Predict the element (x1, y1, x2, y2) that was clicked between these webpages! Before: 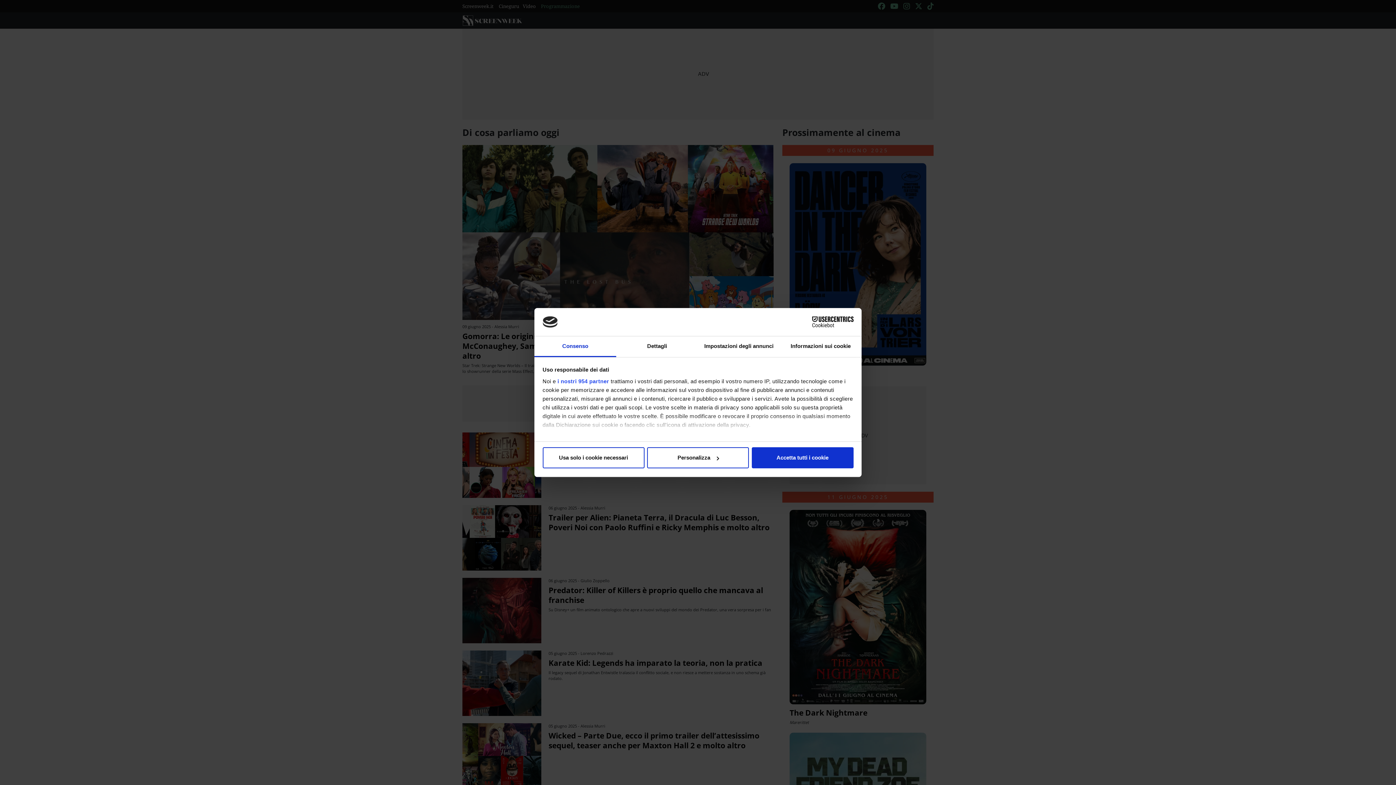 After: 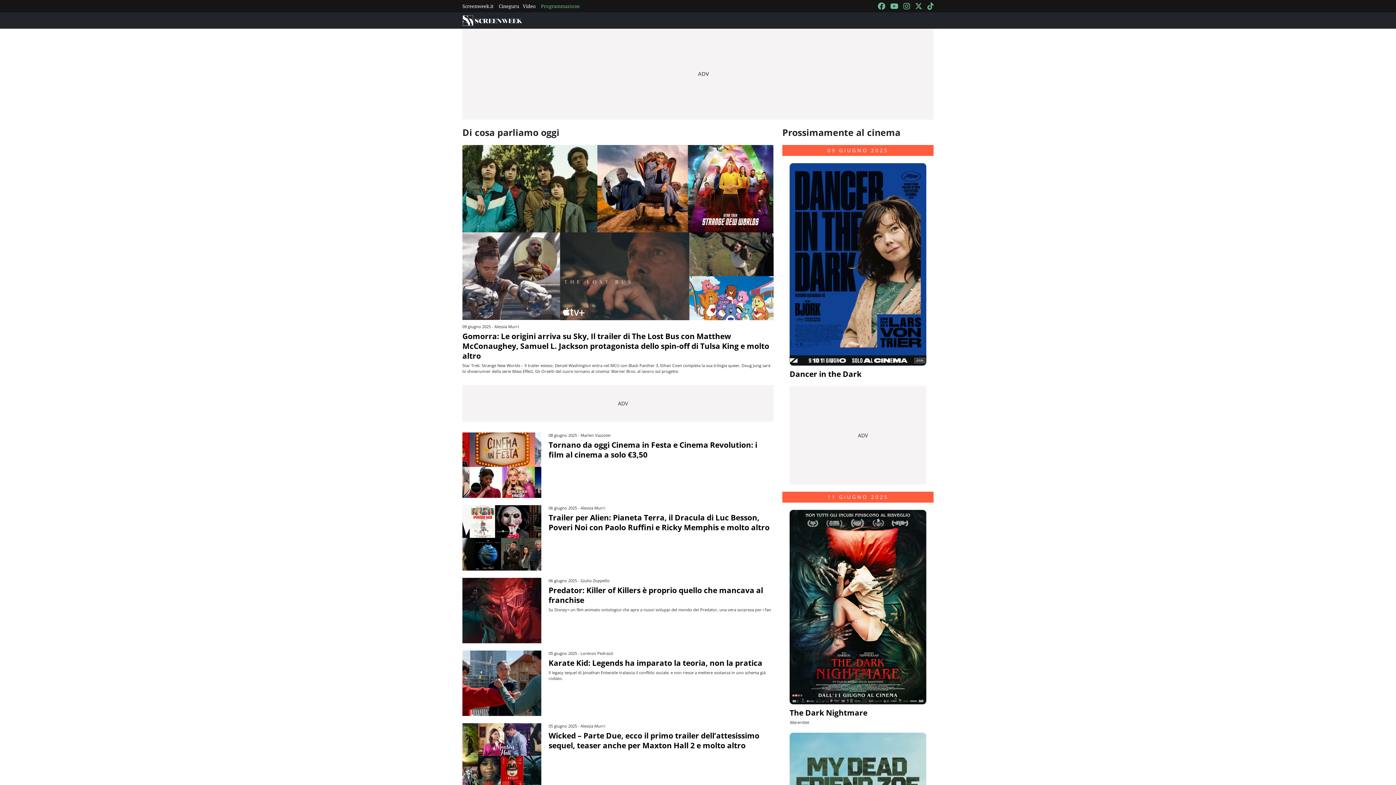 Action: label: Usa solo i cookie necessari bbox: (542, 447, 644, 468)